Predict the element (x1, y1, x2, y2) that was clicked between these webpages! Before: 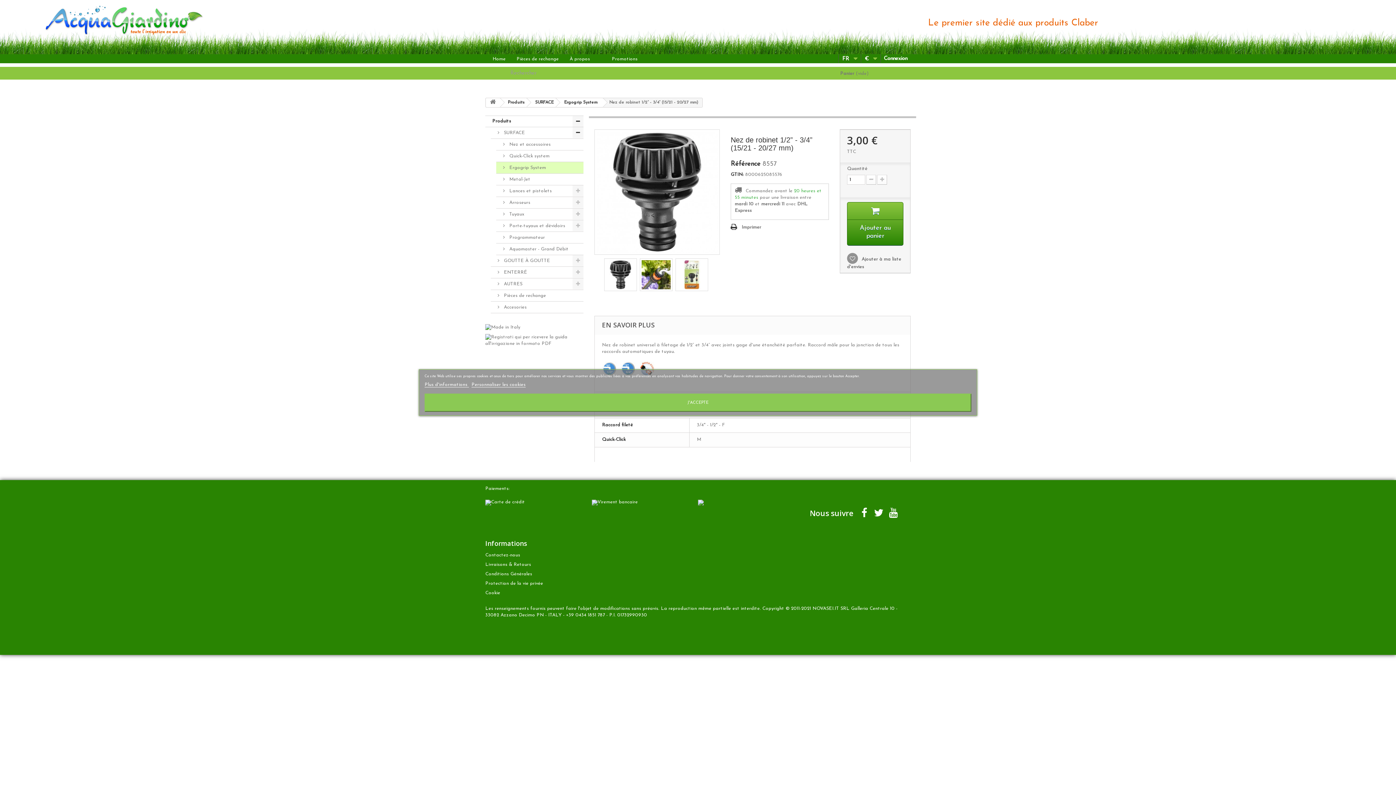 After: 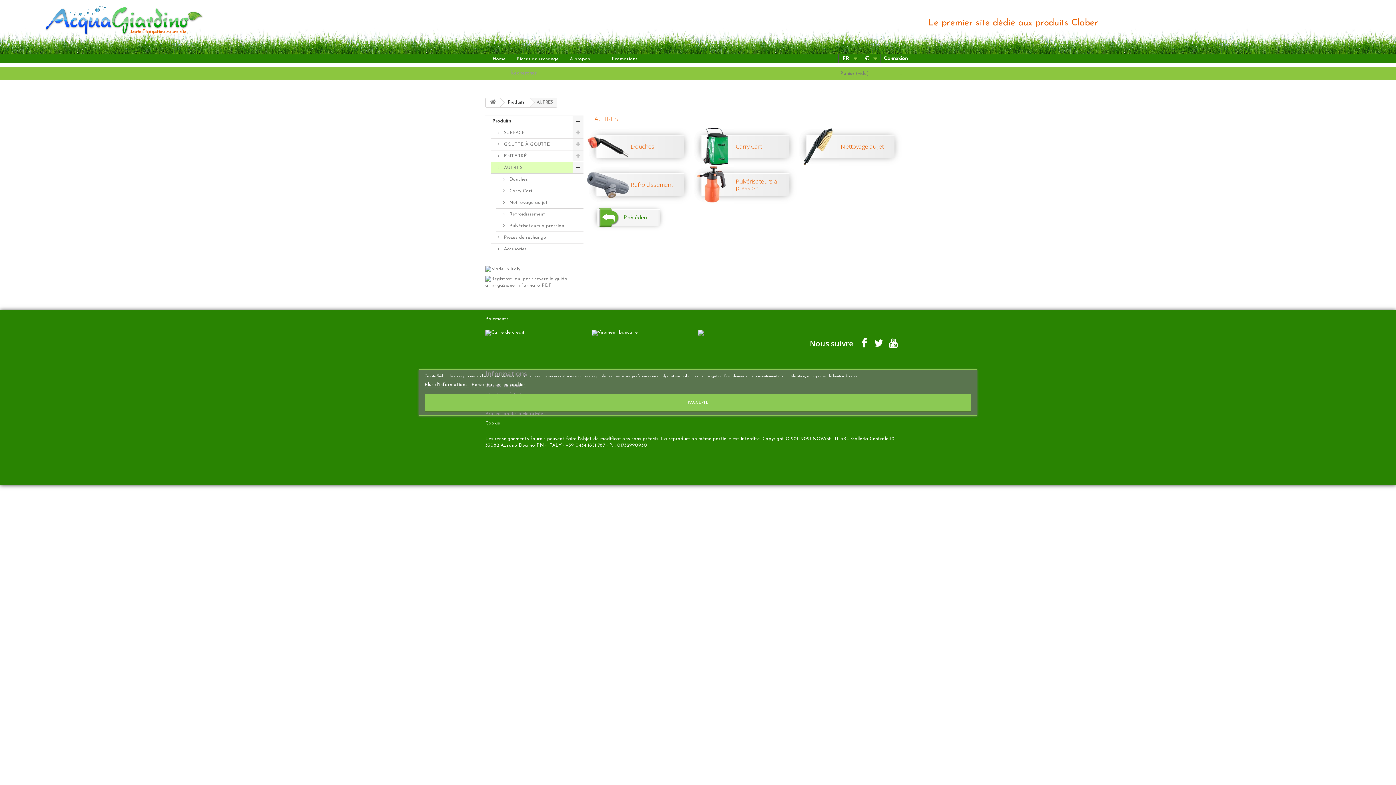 Action: label:  AUTRES bbox: (490, 278, 583, 290)